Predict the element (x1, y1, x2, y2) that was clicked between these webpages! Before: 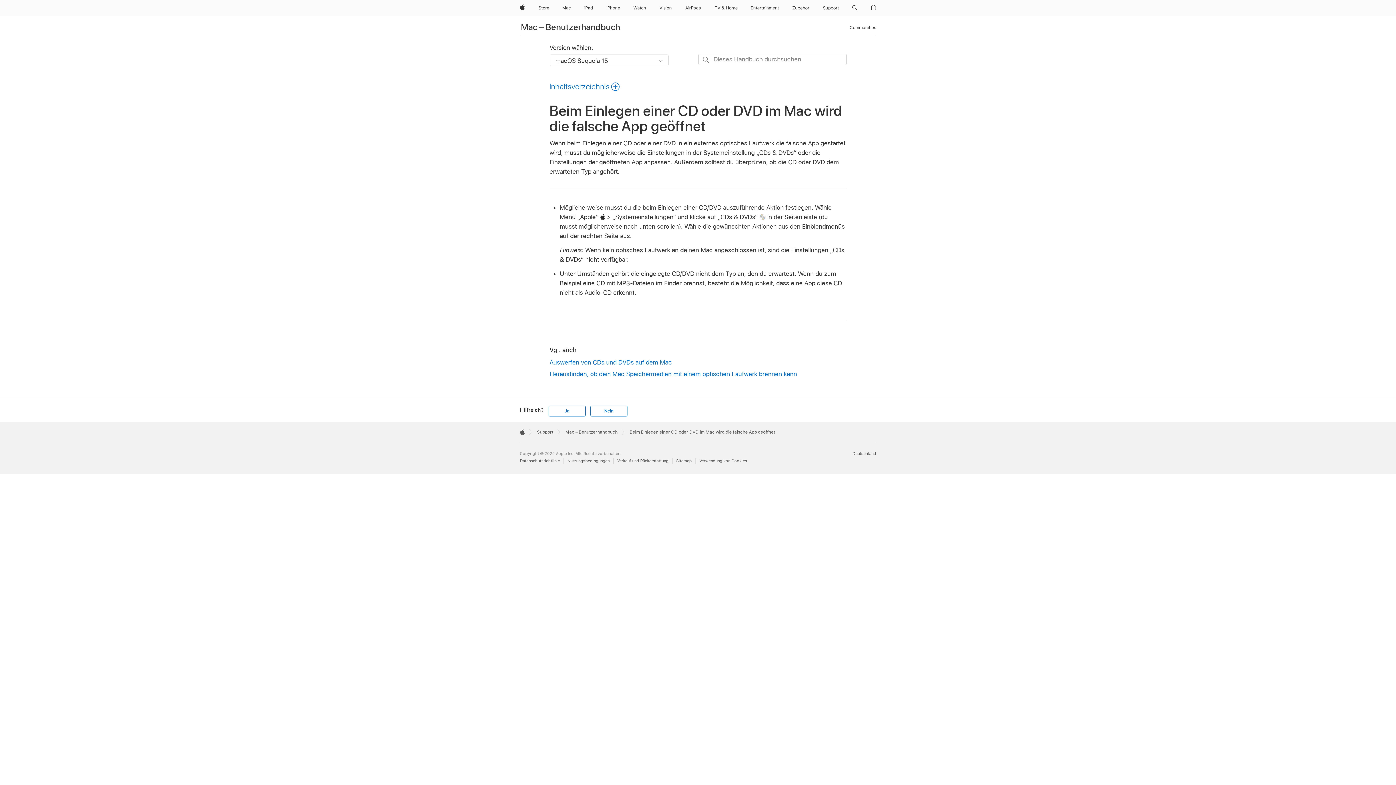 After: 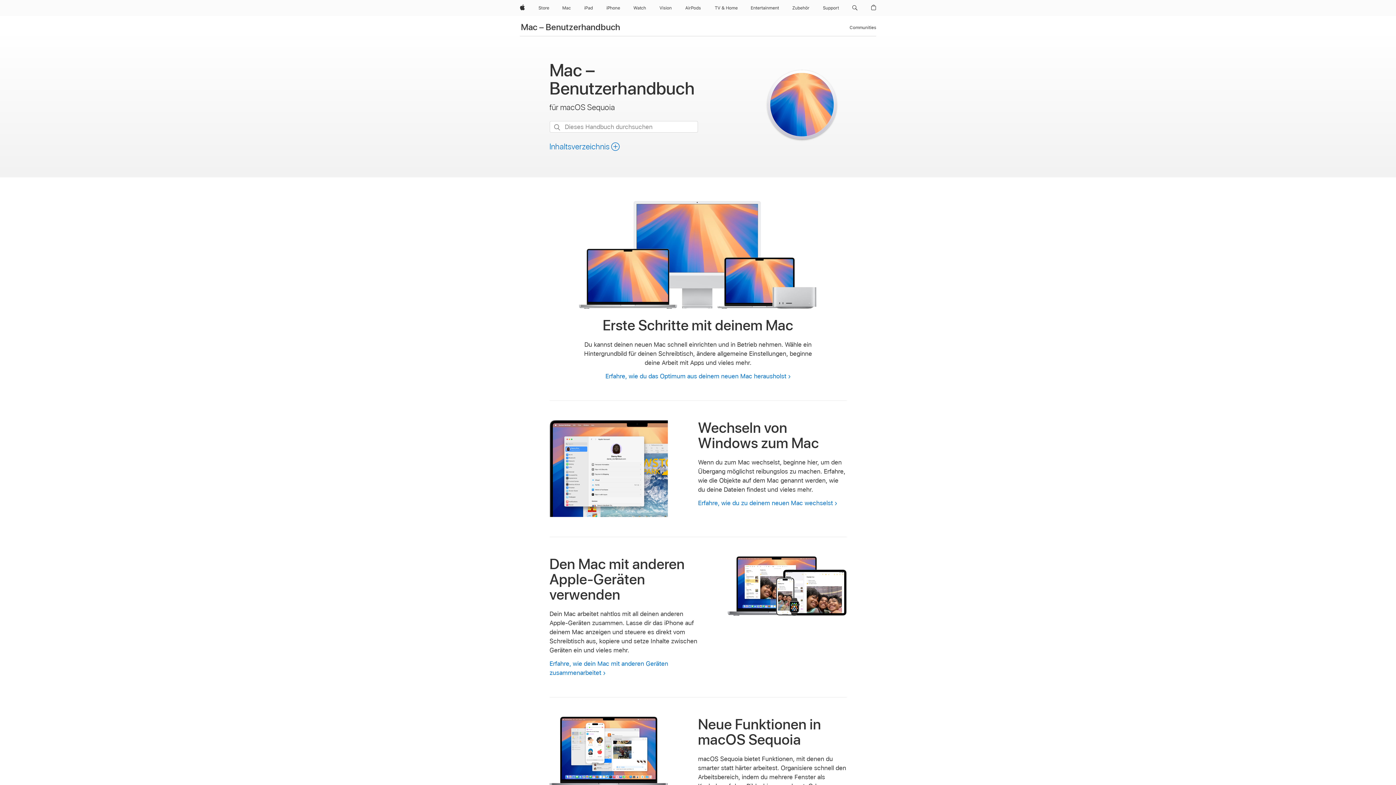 Action: bbox: (565, 429, 617, 434) label: Mac – Benutzerhandbuch